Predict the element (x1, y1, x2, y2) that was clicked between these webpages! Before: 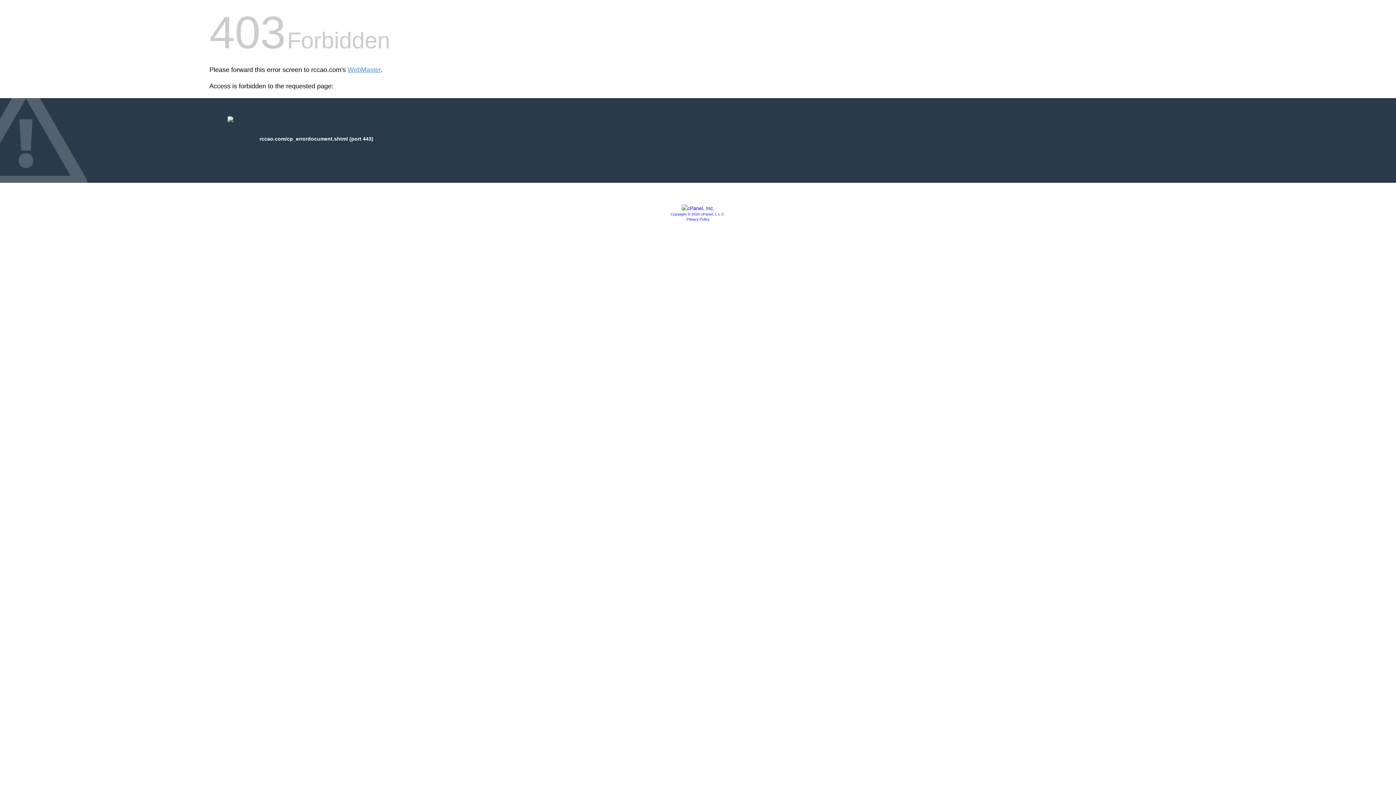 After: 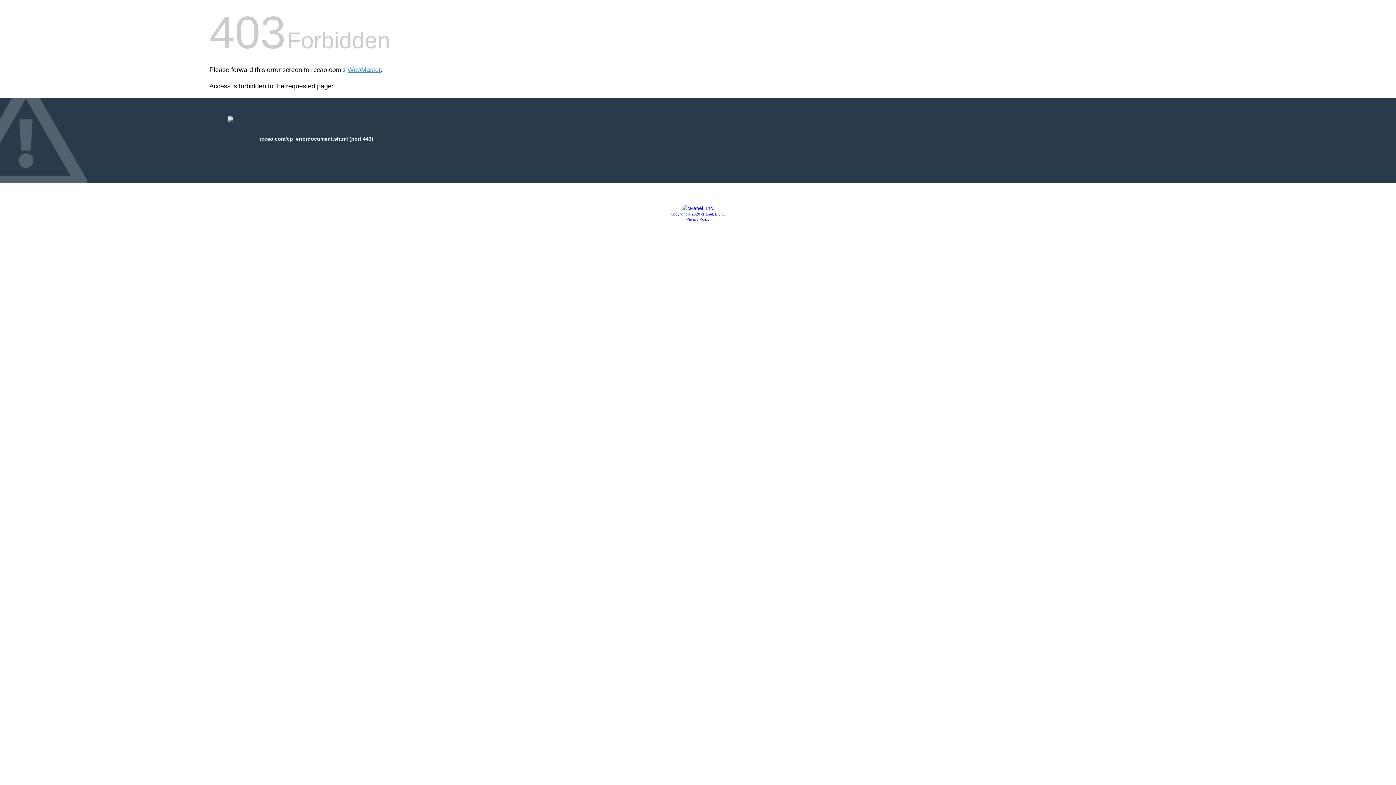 Action: bbox: (670, 212, 725, 216) label: Copyright © 2020 cPanel, L.L.C.